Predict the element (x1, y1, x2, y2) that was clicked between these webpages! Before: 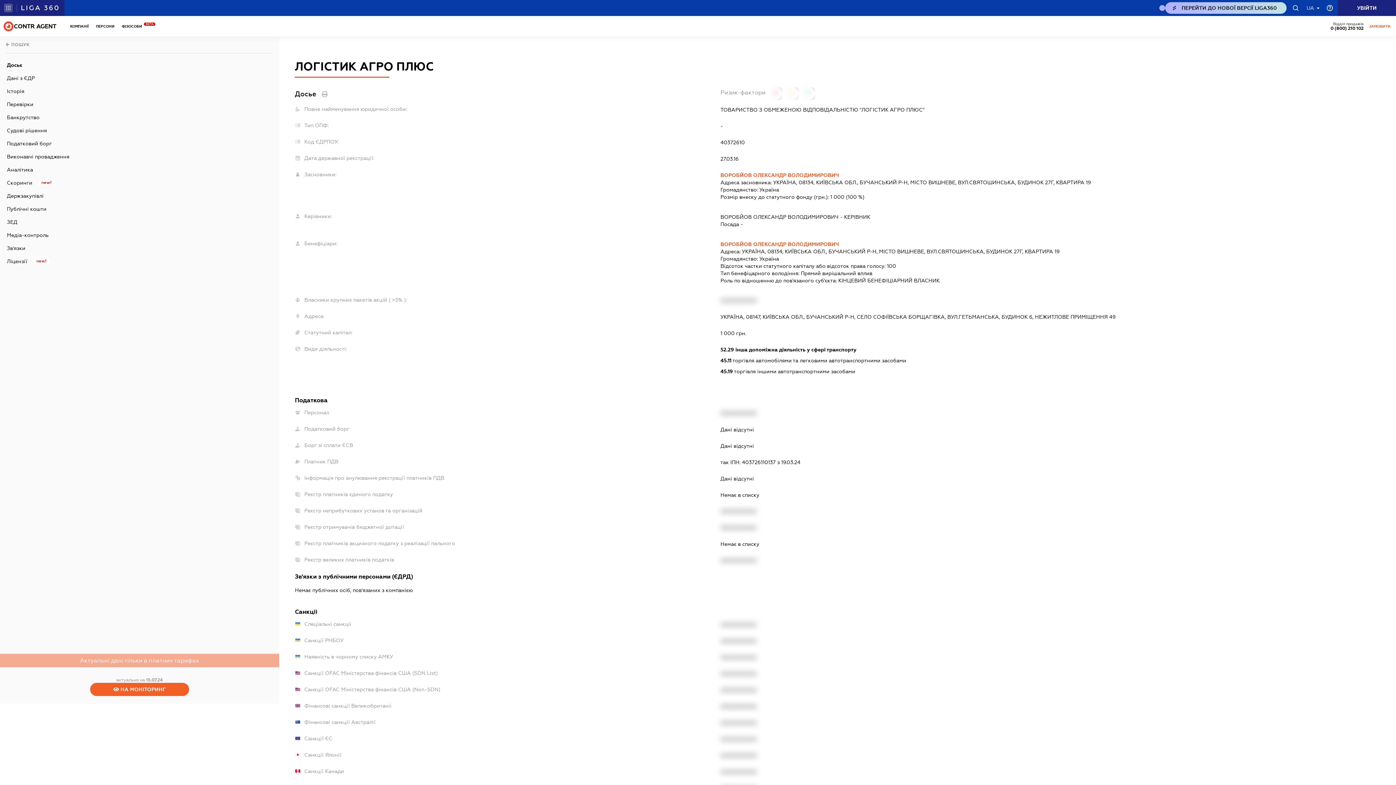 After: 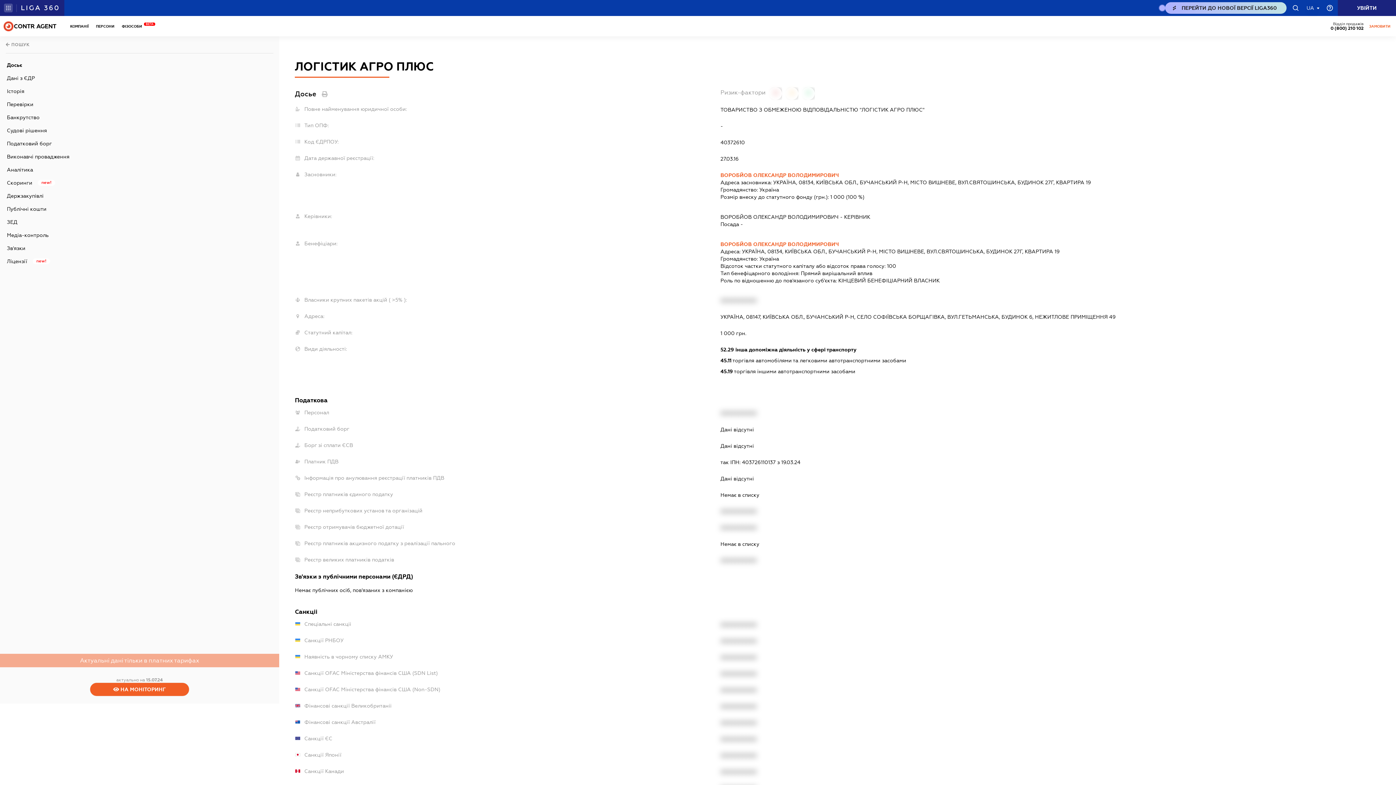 Action: label: NEW_LIGA360_BTN.TITLE_DESK bbox: (1165, 2, 1286, 13)